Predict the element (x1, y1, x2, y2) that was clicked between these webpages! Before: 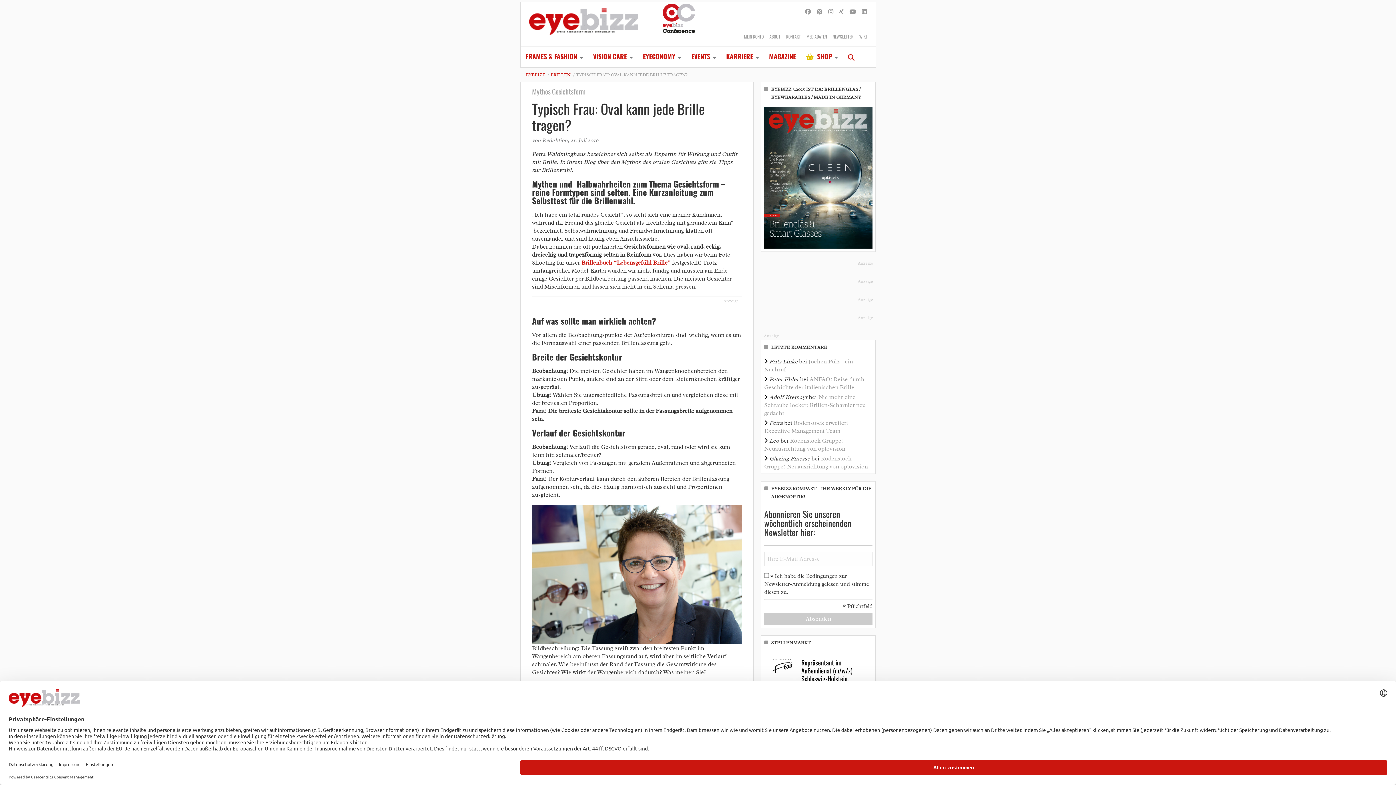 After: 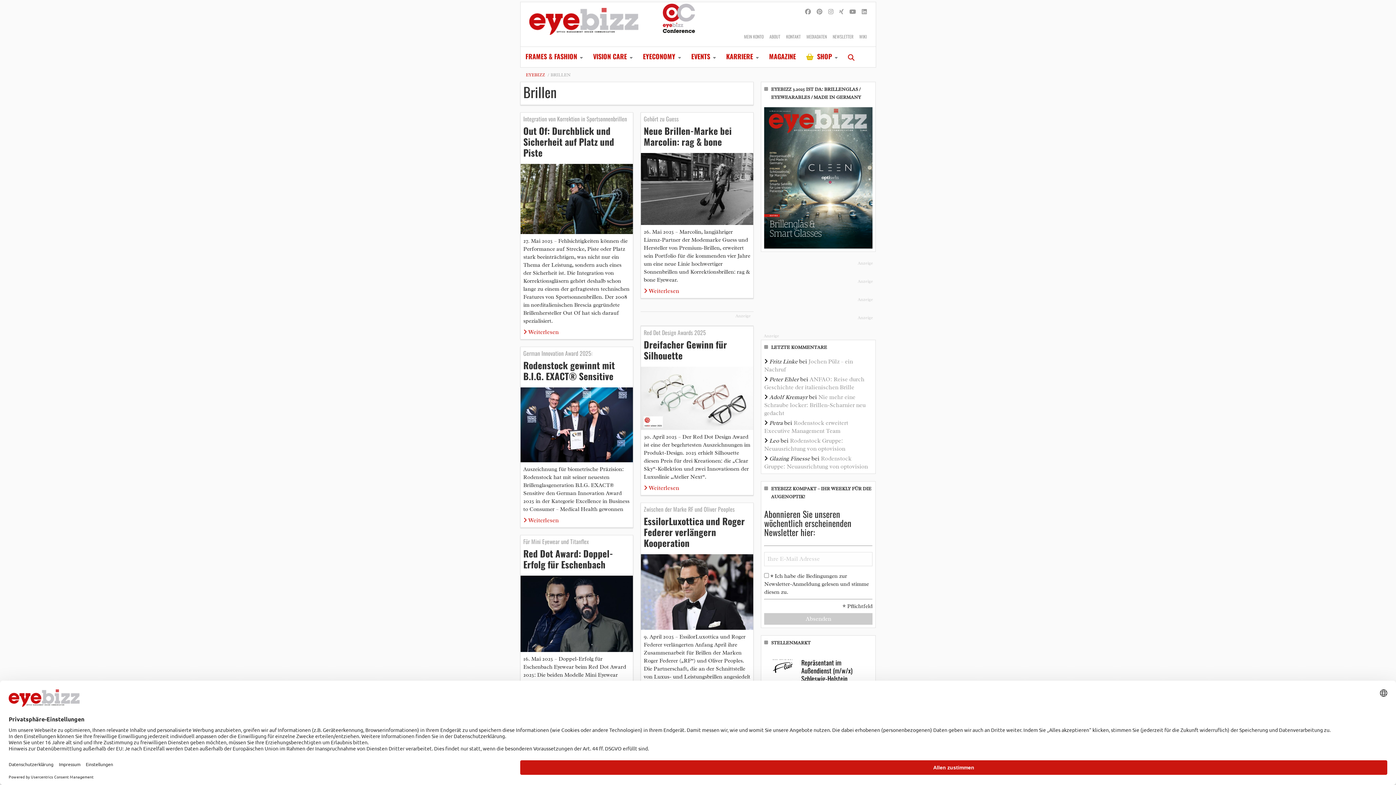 Action: label: FRAMES & FASHION bbox: (520, 46, 588, 67)